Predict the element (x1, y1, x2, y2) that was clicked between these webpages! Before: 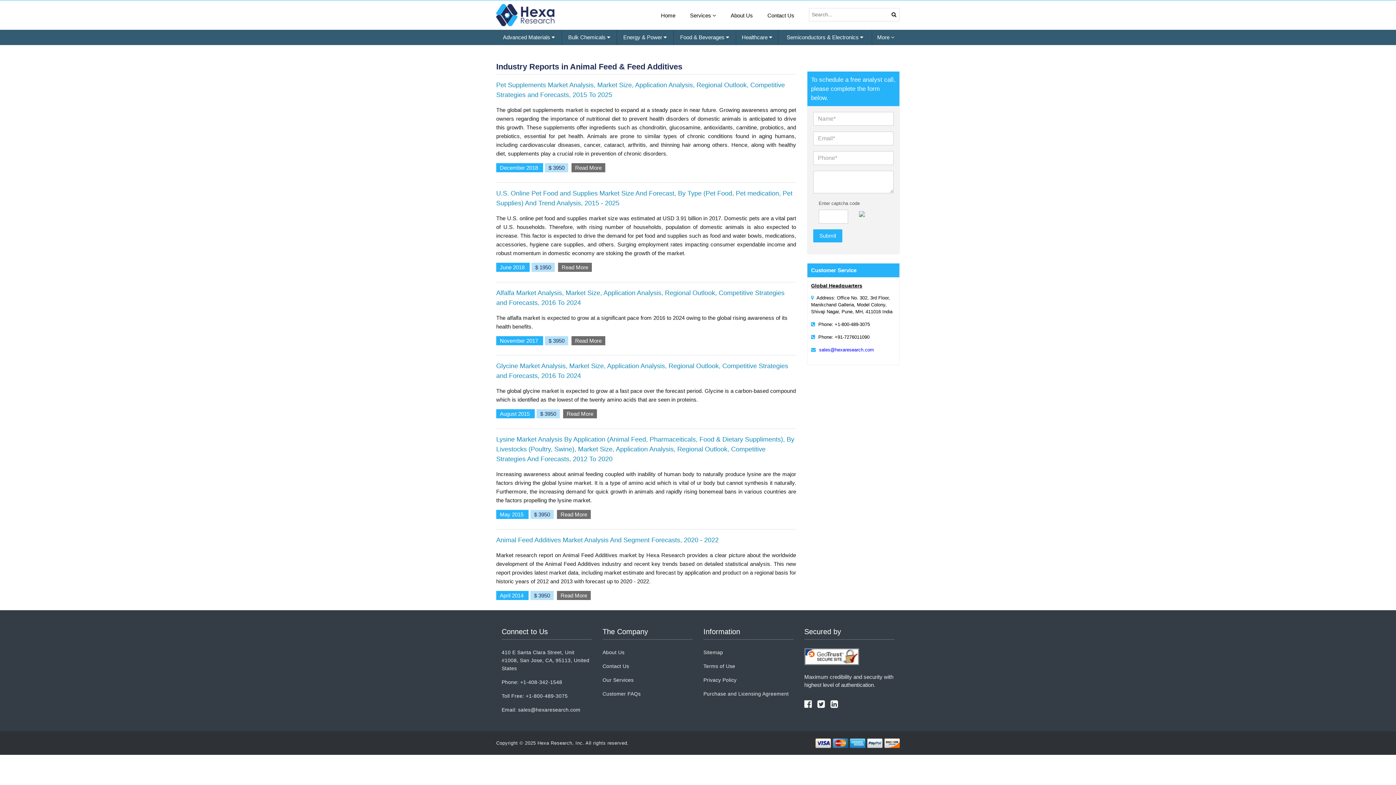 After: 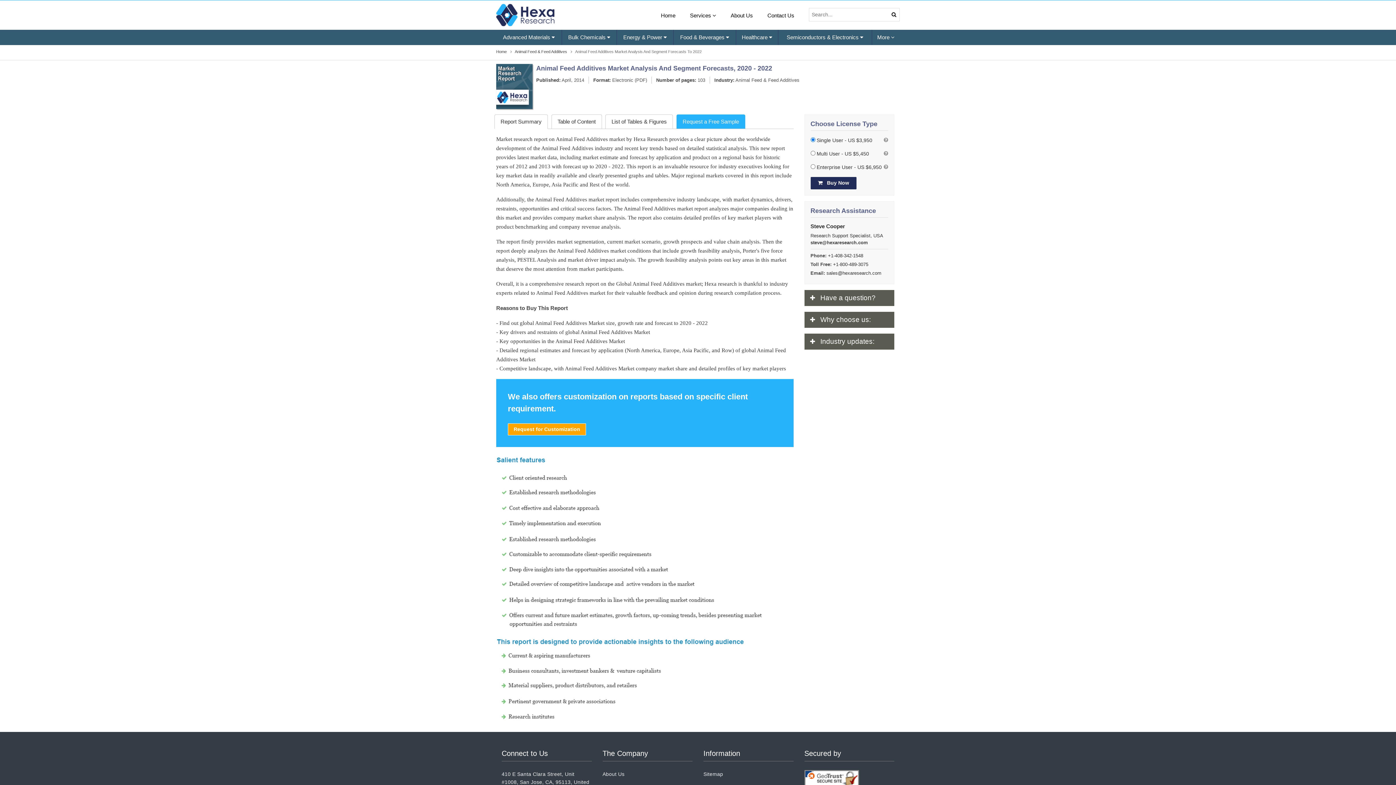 Action: bbox: (557, 592, 592, 598) label: Read More